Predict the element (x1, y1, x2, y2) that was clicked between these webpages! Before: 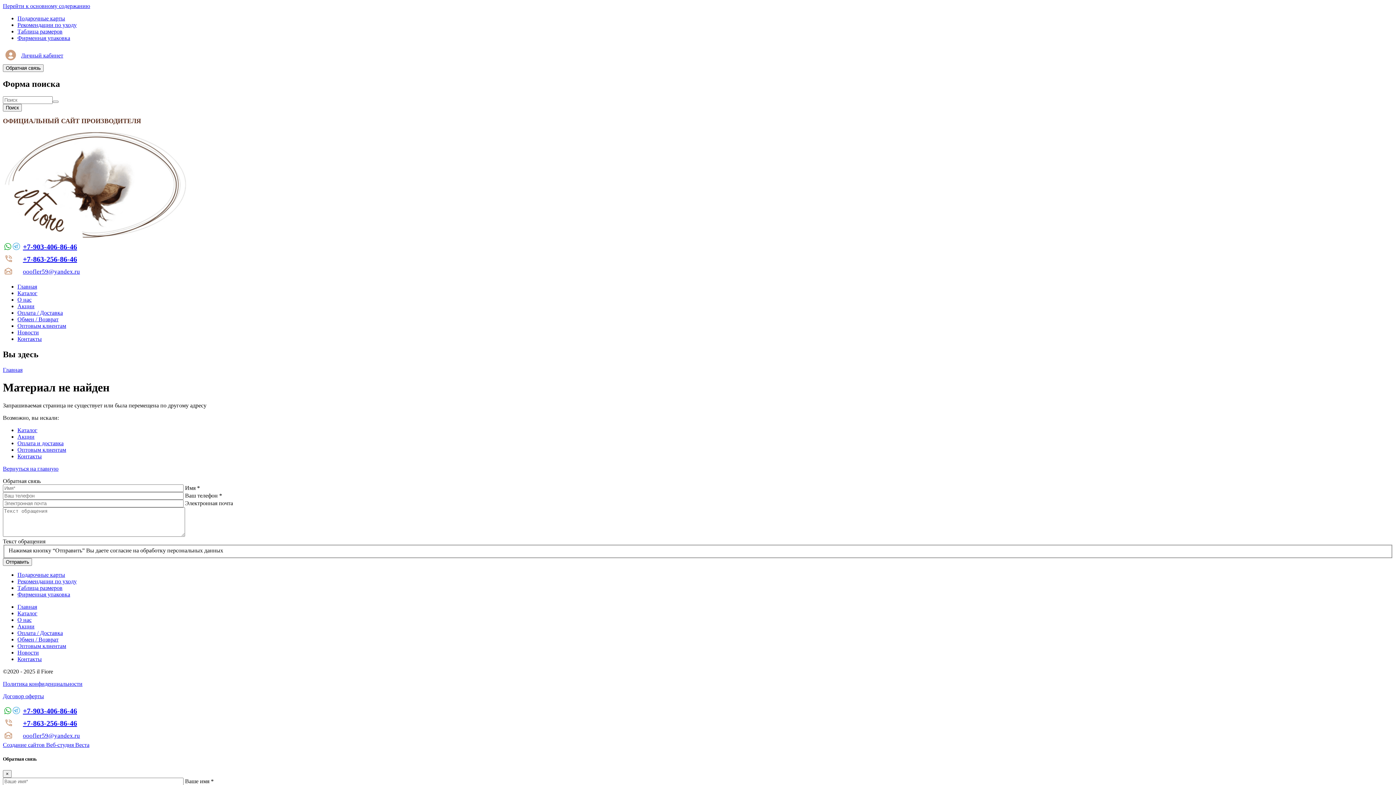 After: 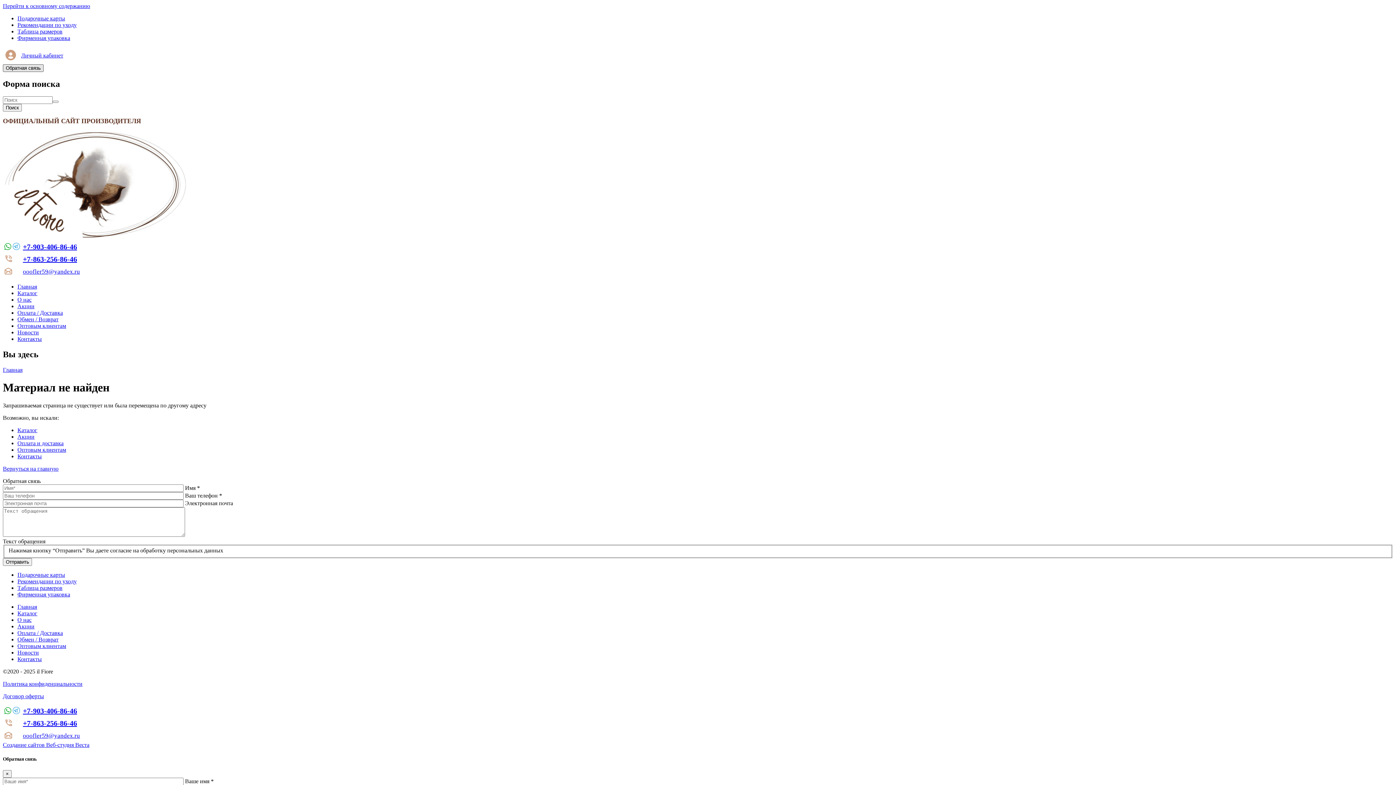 Action: bbox: (2, 64, 43, 72) label: Обратная связь